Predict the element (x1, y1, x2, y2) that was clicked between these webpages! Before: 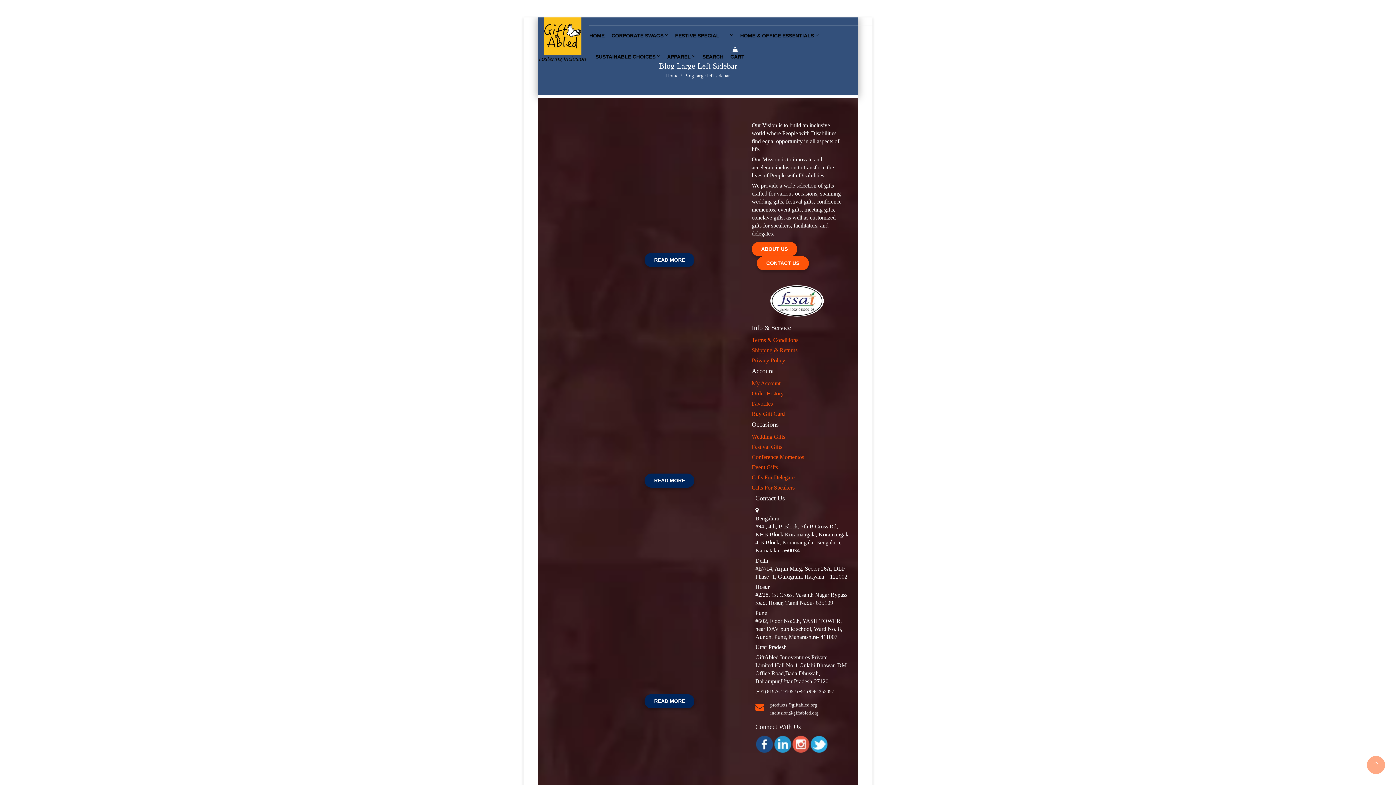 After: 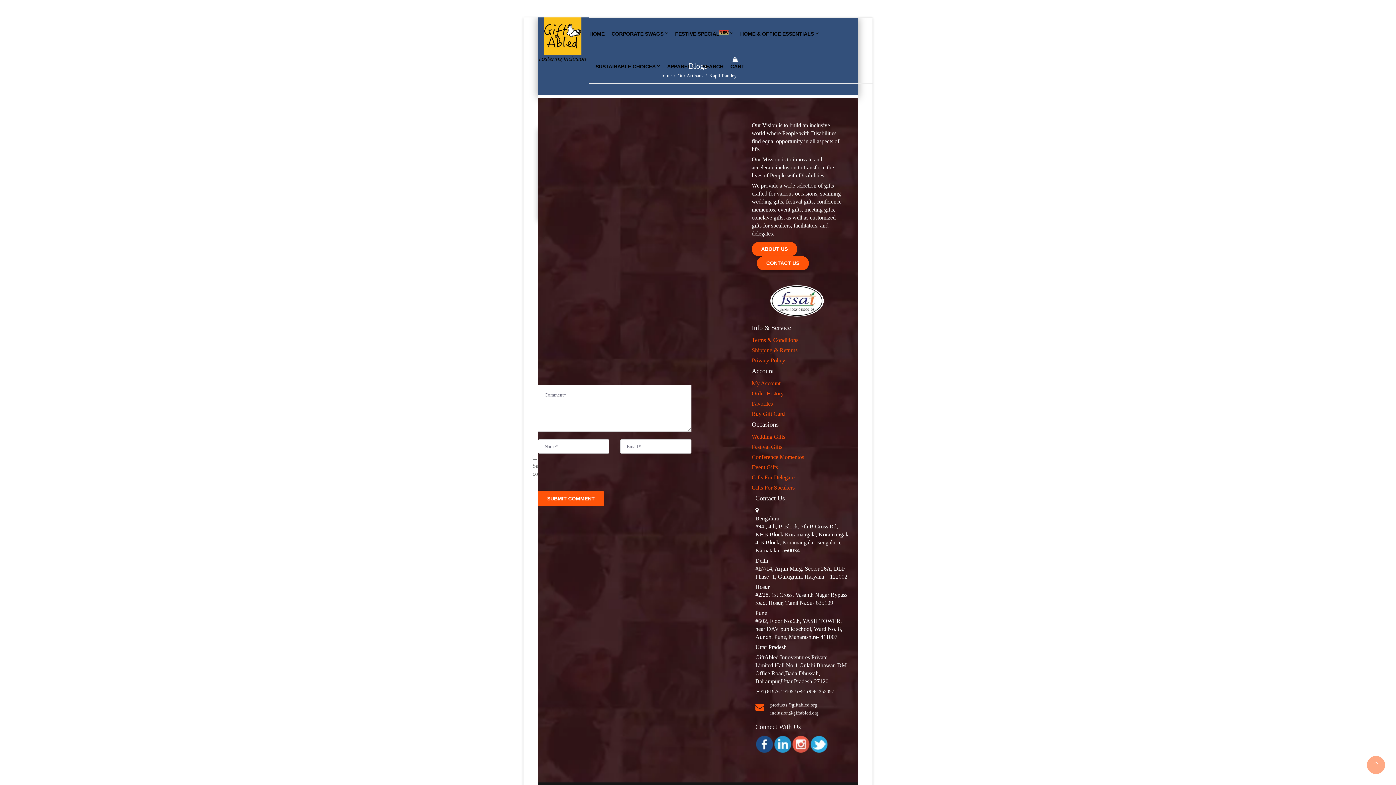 Action: bbox: (644, 694, 694, 708) label: READ MORE